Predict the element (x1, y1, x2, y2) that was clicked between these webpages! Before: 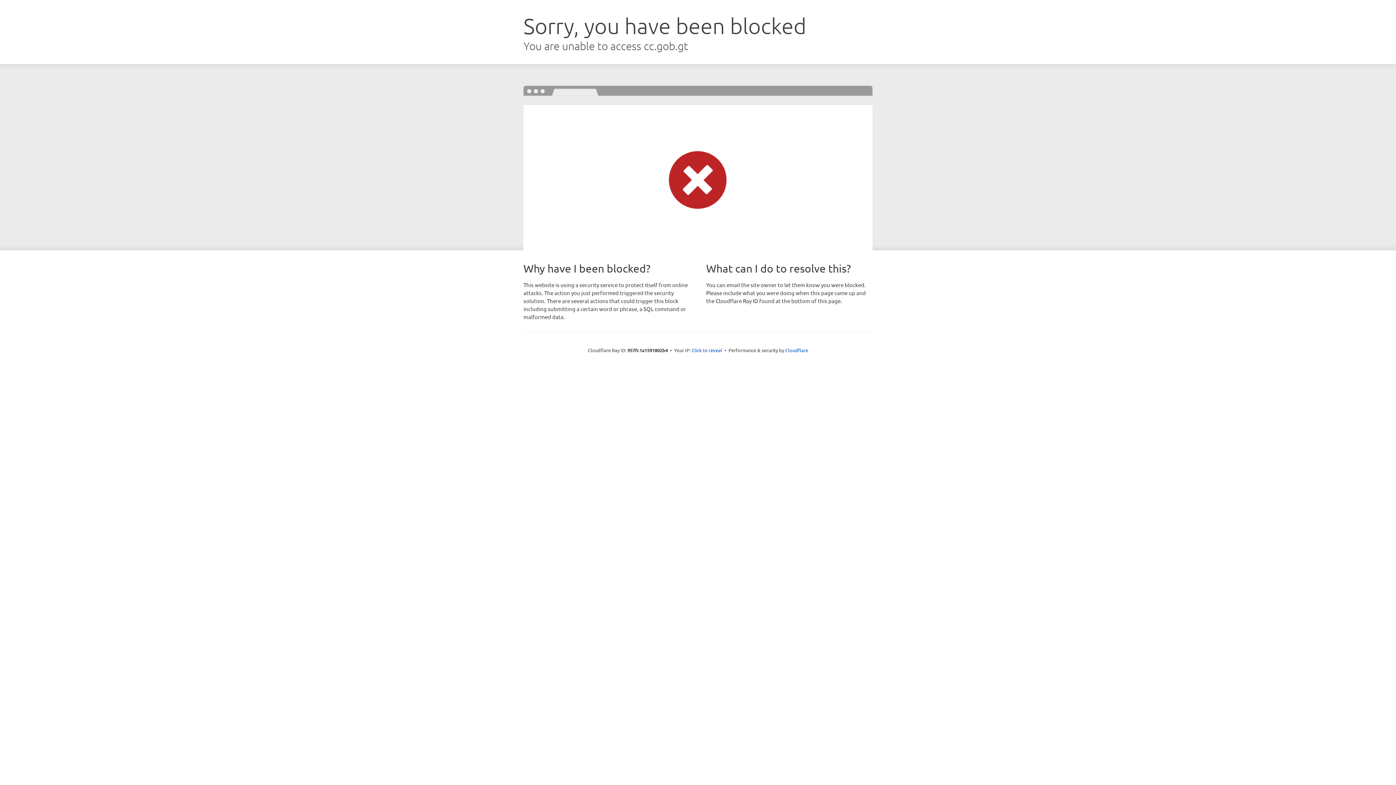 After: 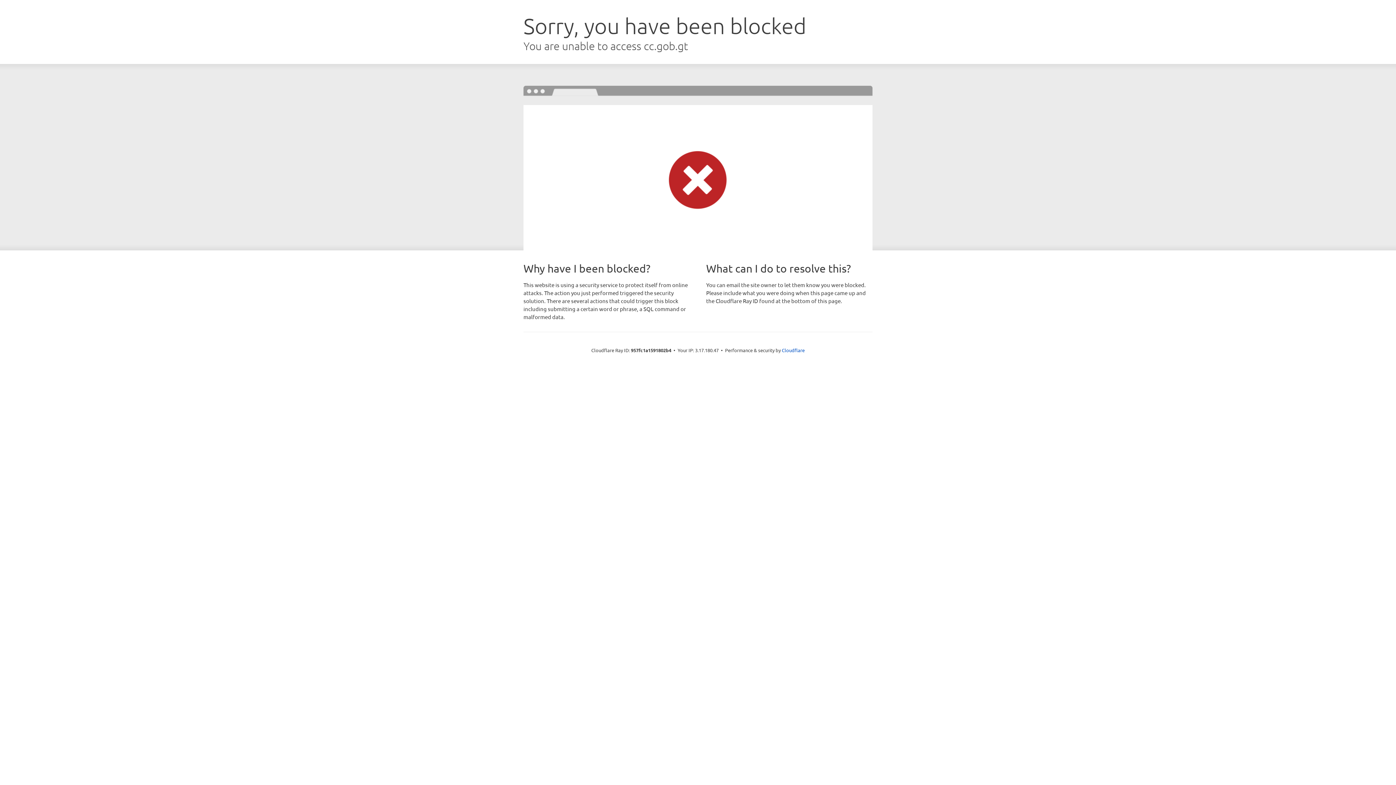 Action: label: Click to reveal bbox: (691, 346, 722, 353)